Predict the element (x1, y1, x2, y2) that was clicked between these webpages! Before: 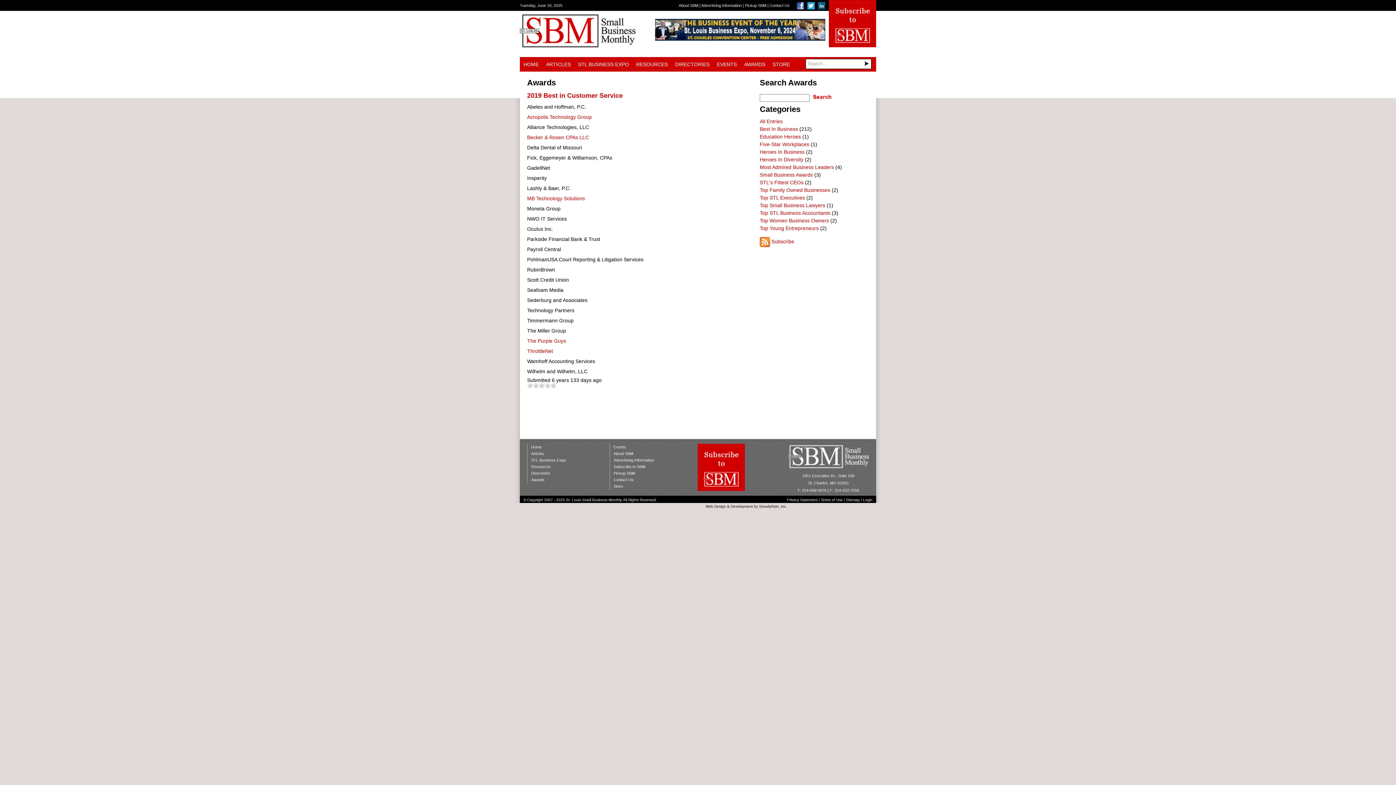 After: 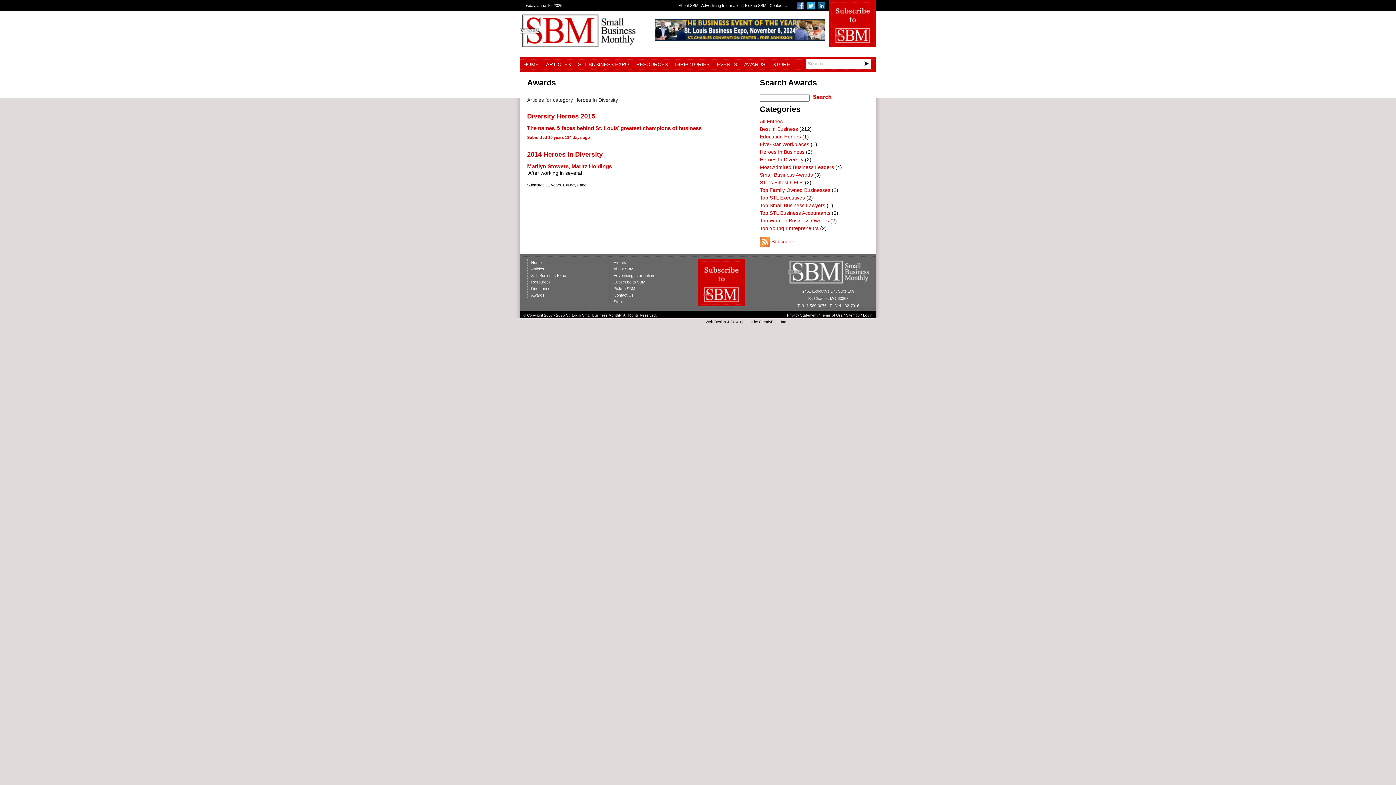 Action: bbox: (760, 156, 803, 162) label: Heroes In Diversity